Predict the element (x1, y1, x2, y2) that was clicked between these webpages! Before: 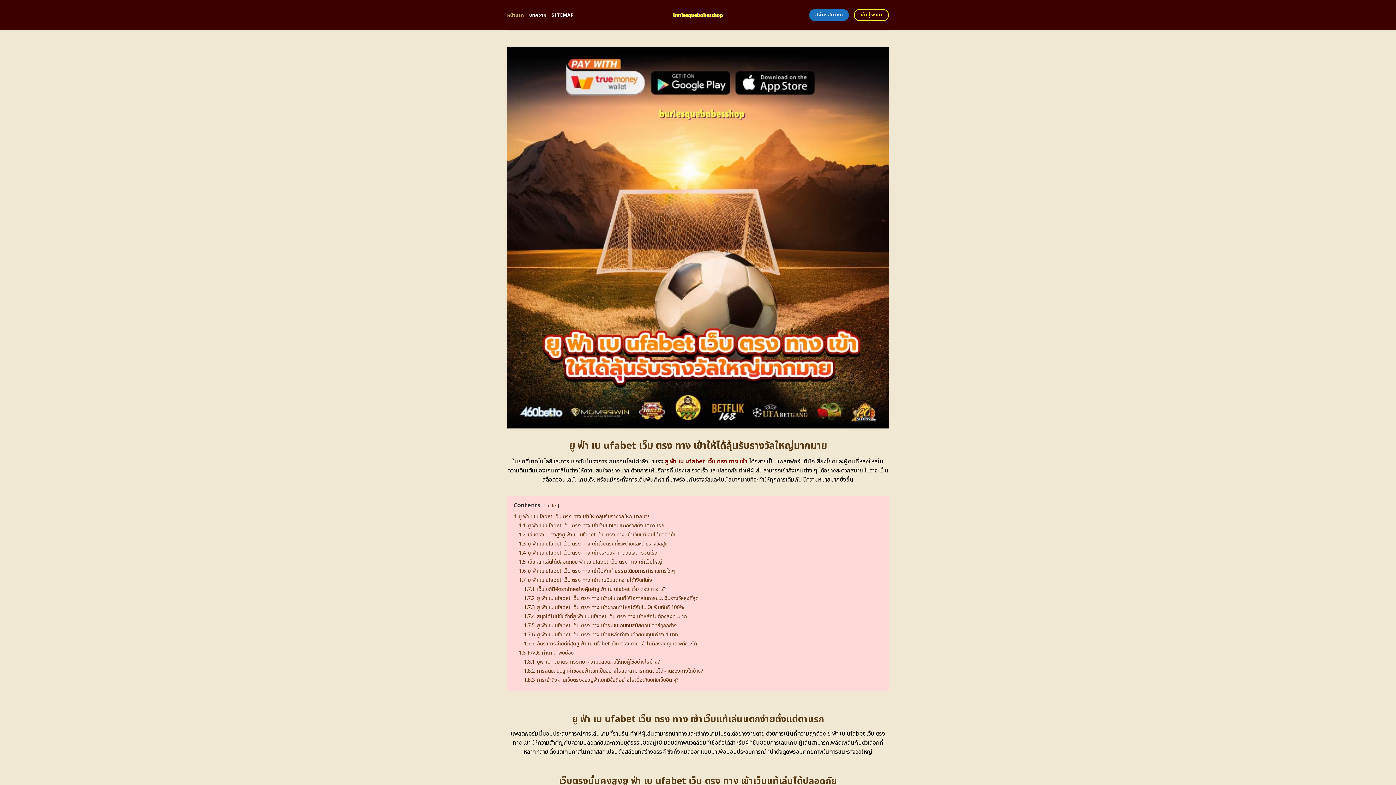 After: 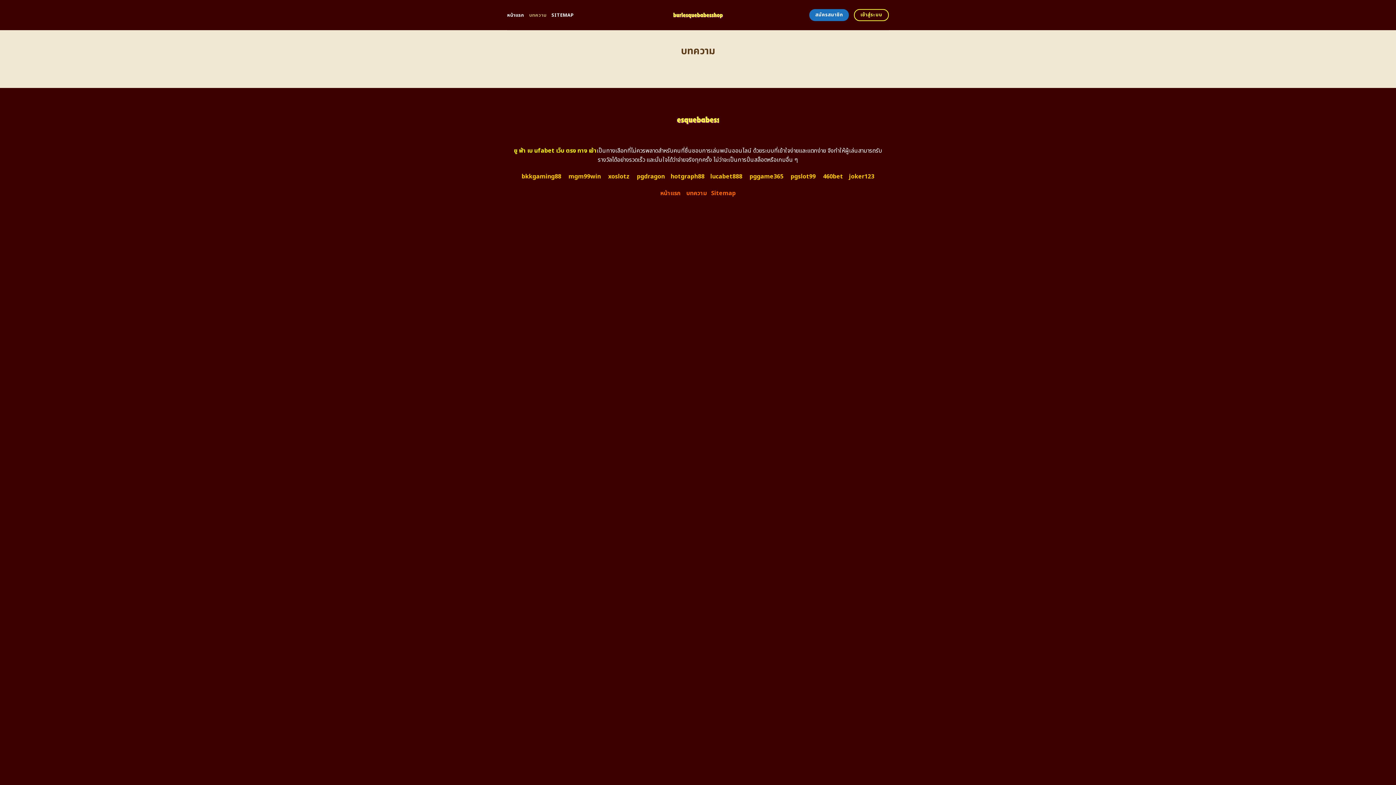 Action: bbox: (529, 8, 546, 21) label: บทความ